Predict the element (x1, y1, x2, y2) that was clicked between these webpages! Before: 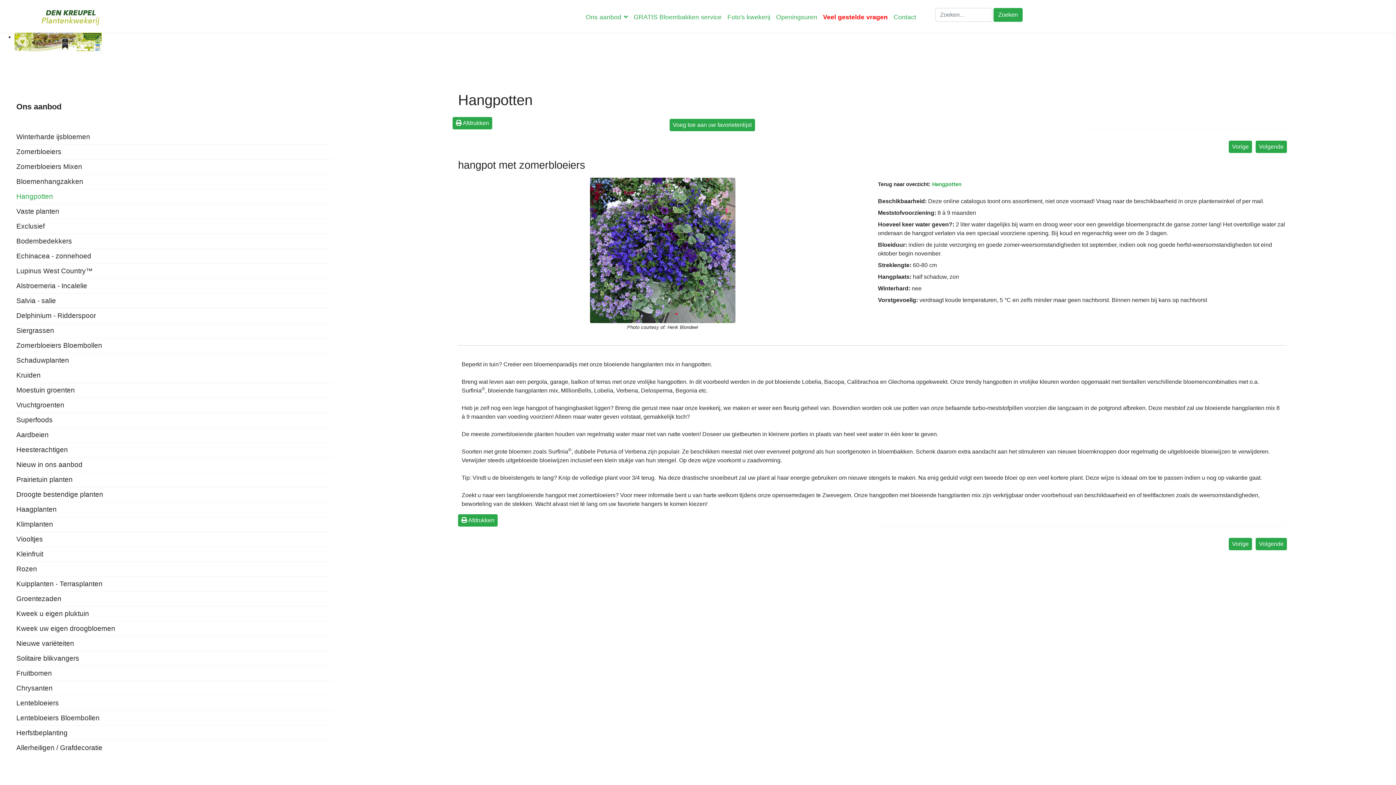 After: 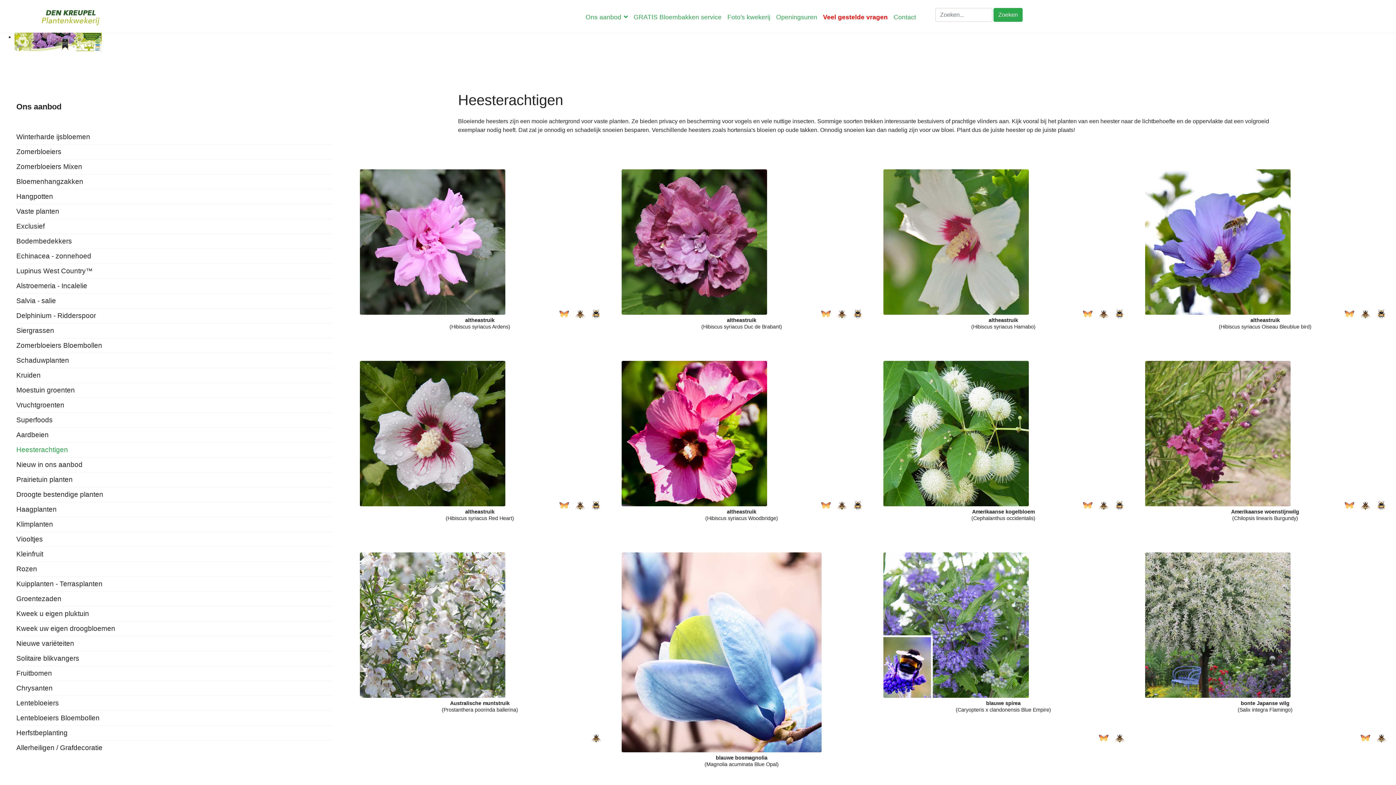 Action: label: Heesterachtigen bbox: (16, 442, 332, 457)